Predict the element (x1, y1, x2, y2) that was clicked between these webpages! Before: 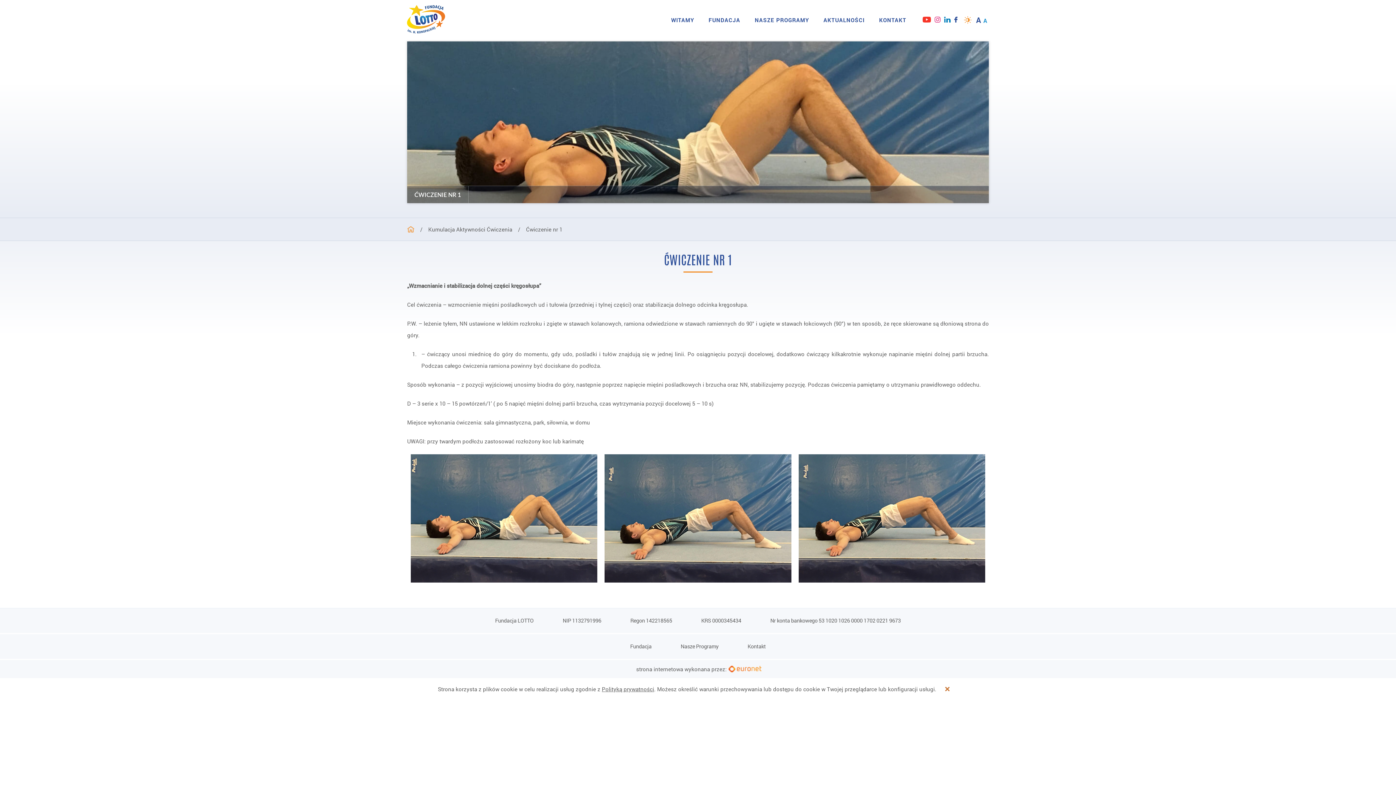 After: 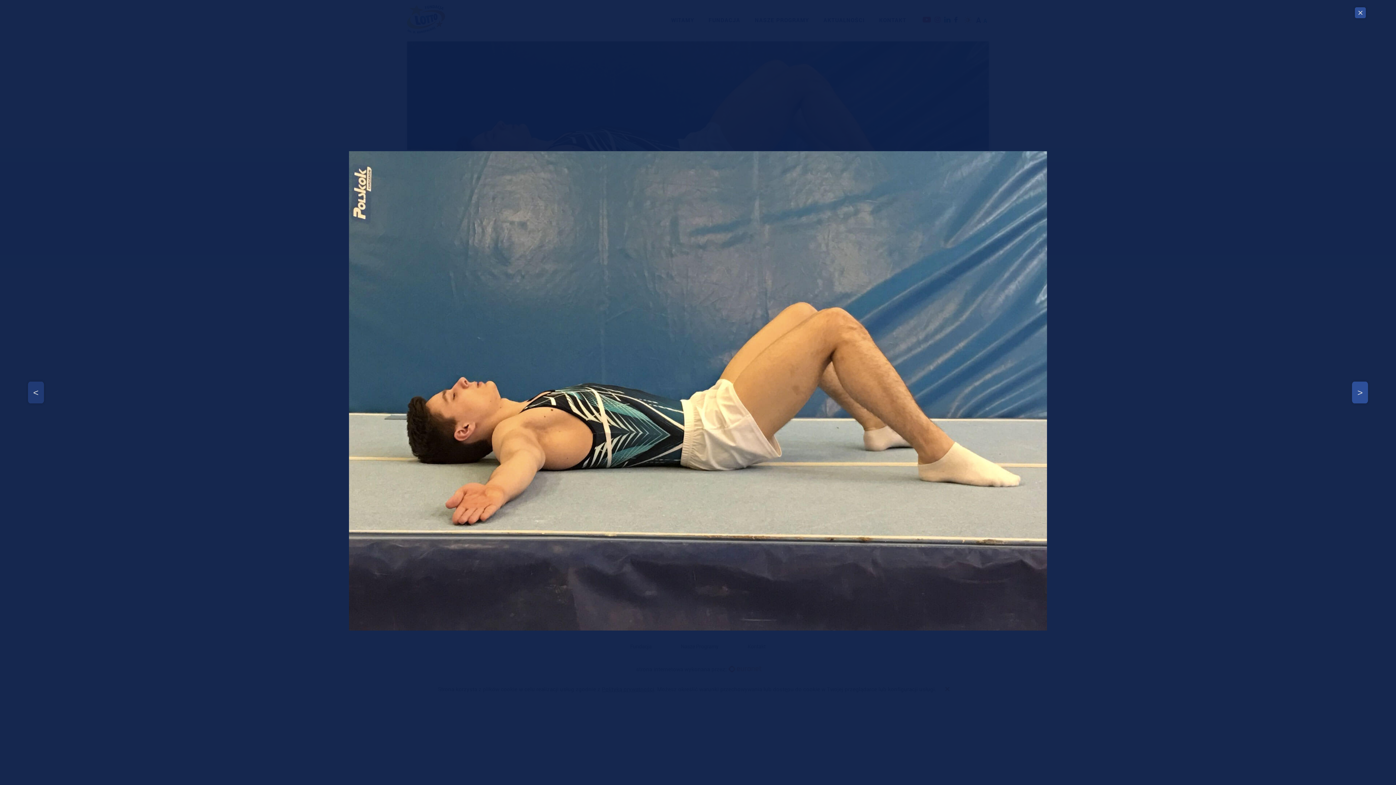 Action: bbox: (410, 454, 597, 582)